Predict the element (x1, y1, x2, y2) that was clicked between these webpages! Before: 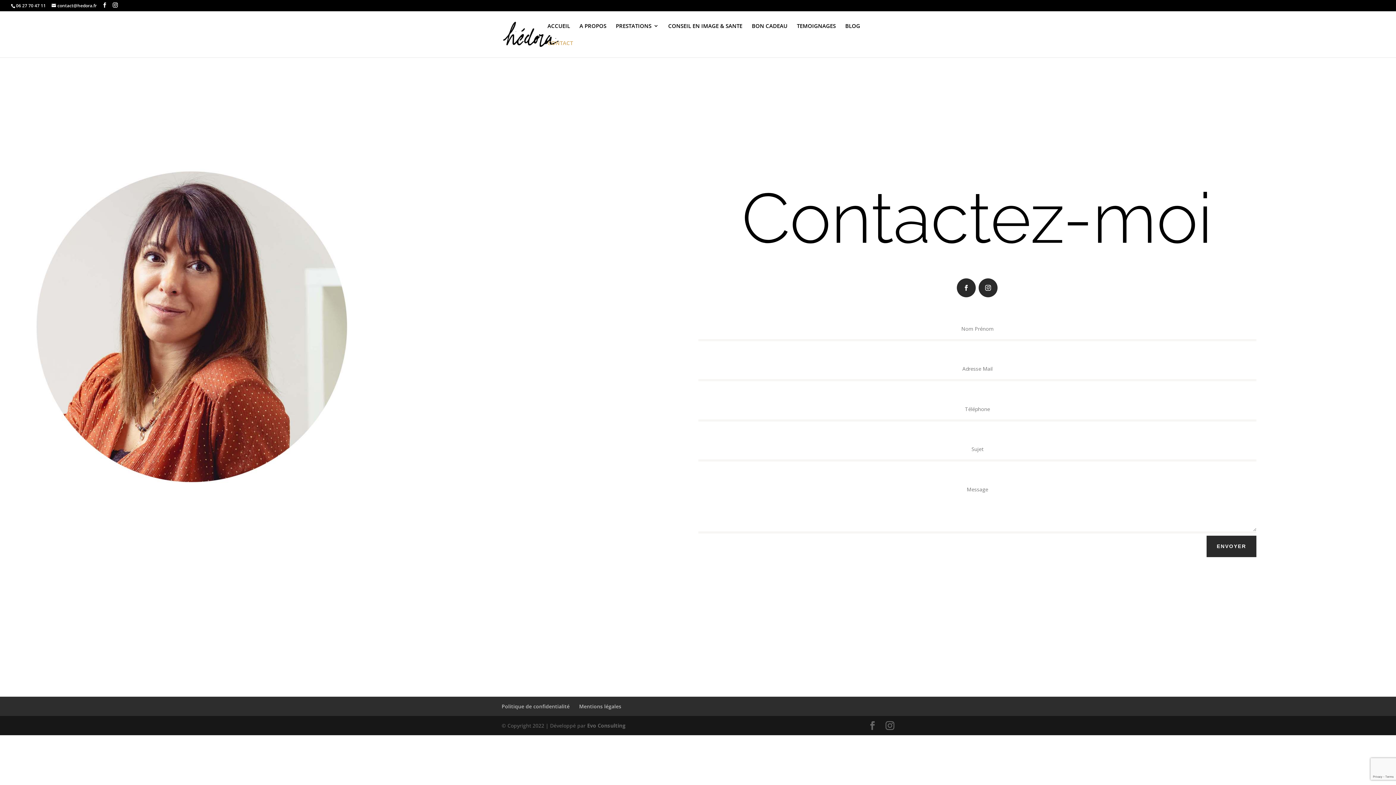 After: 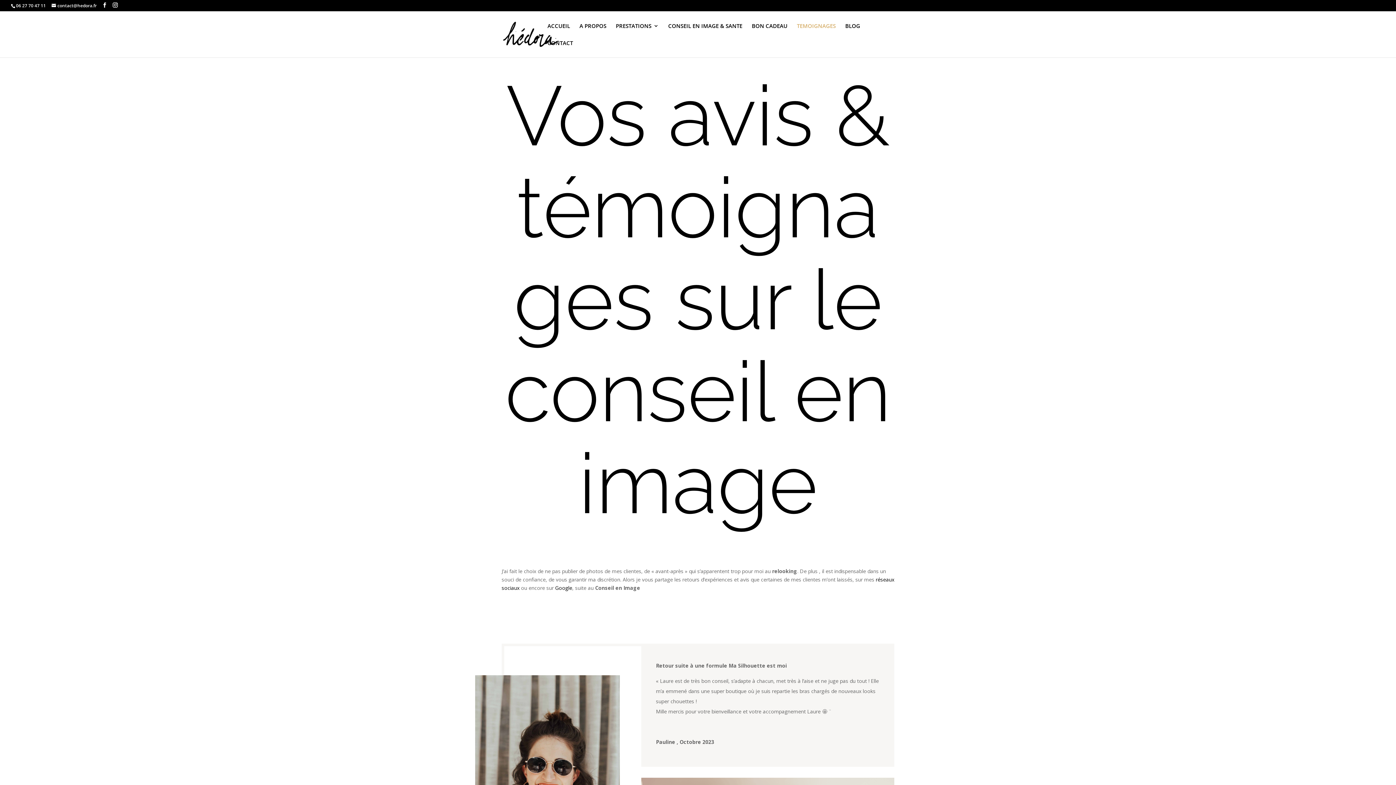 Action: bbox: (797, 23, 836, 40) label: TEMOIGNAGES